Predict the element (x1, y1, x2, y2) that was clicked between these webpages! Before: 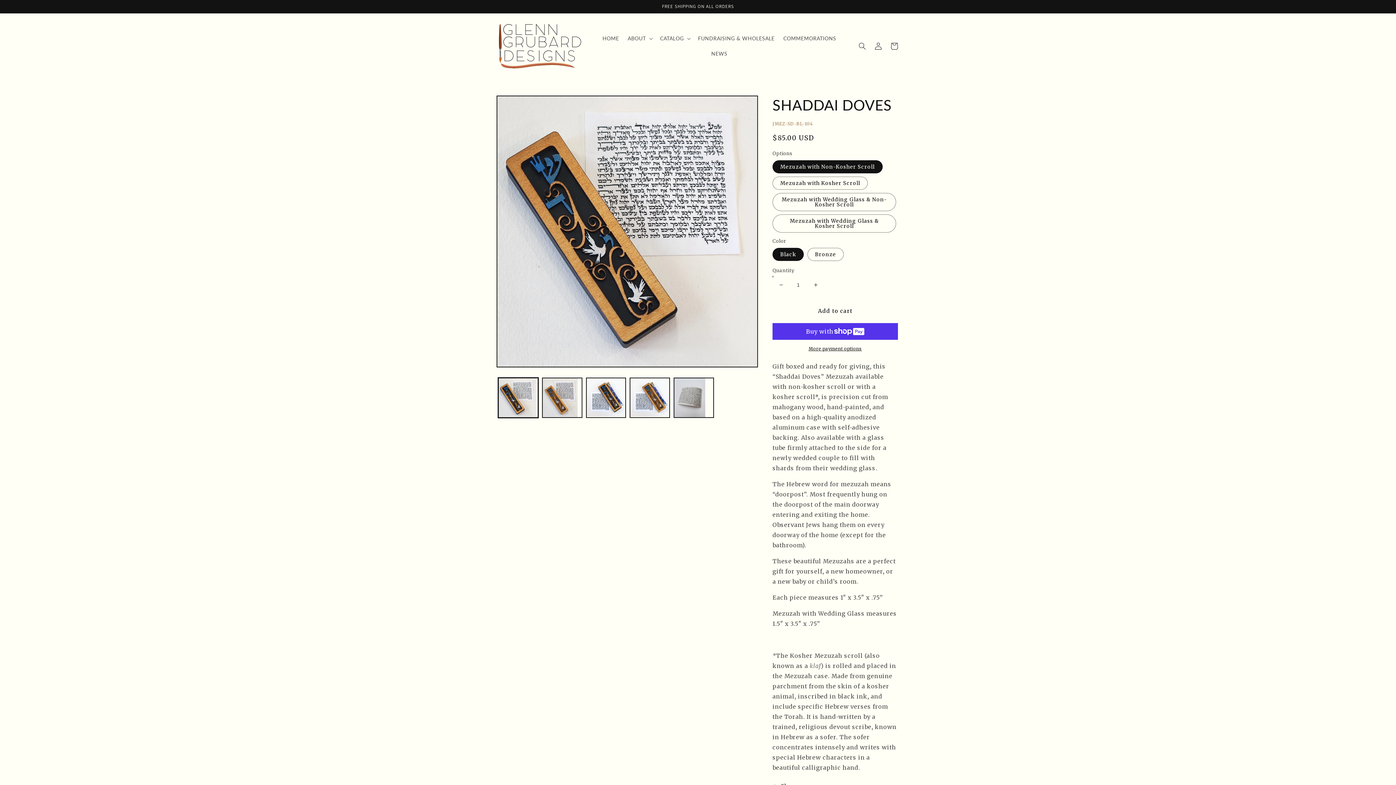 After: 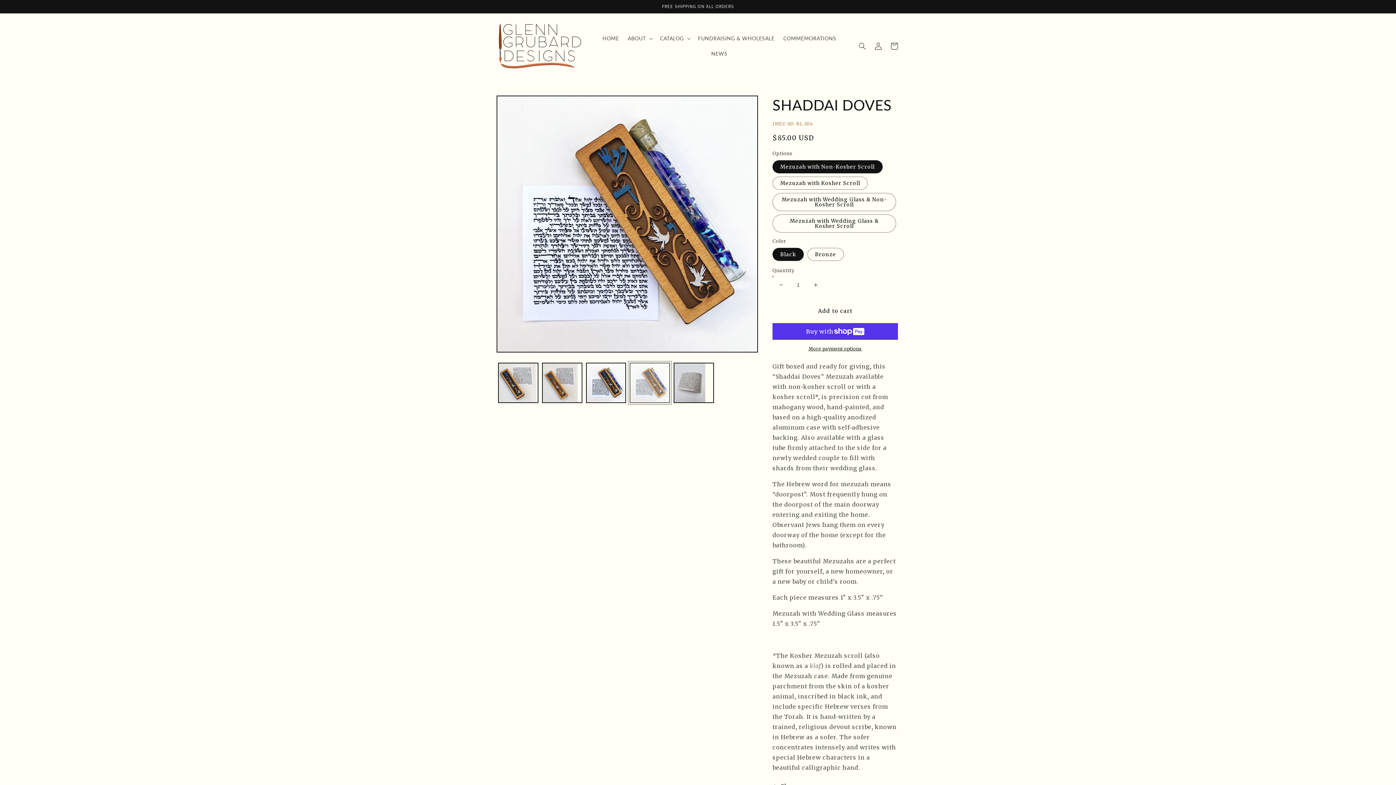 Action: label: Load image 4 in gallery view bbox: (629, 377, 670, 418)